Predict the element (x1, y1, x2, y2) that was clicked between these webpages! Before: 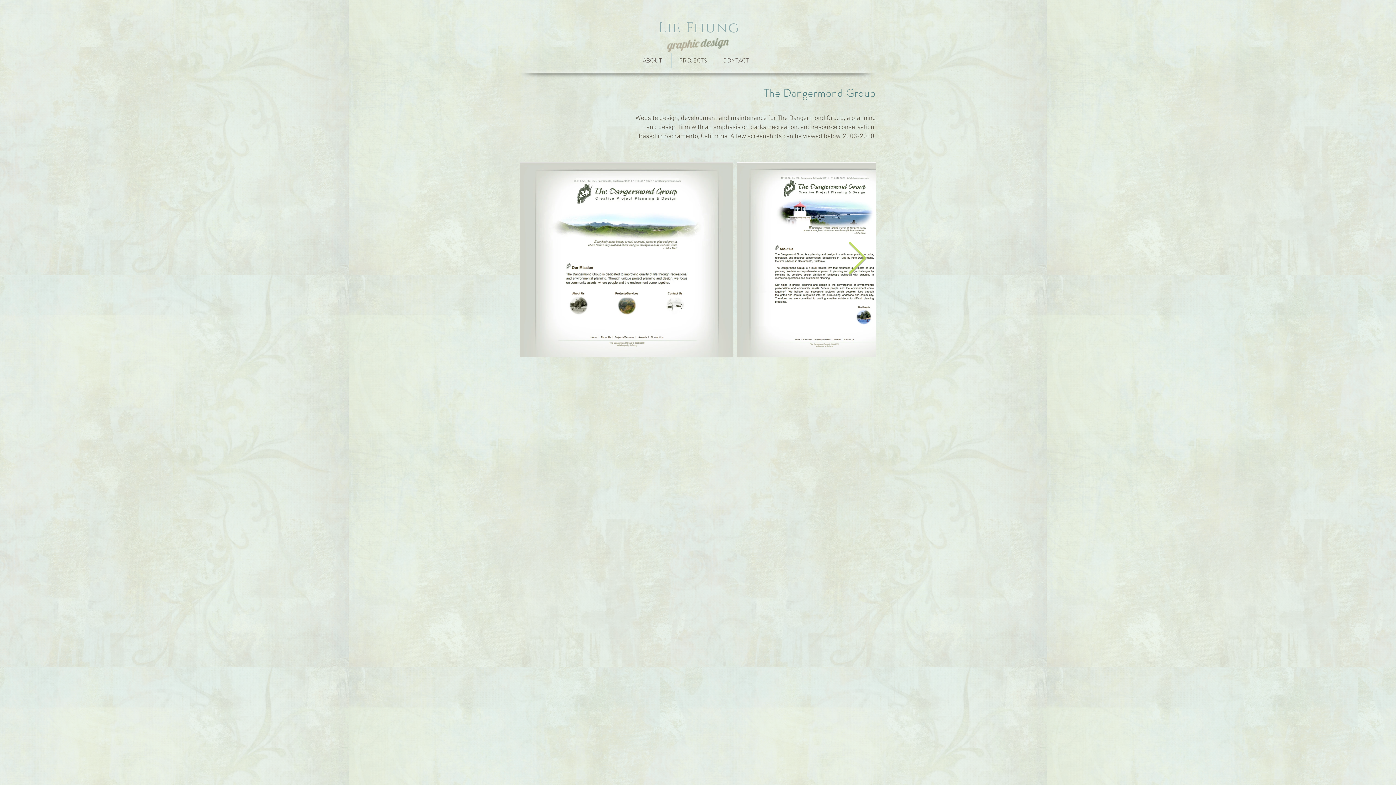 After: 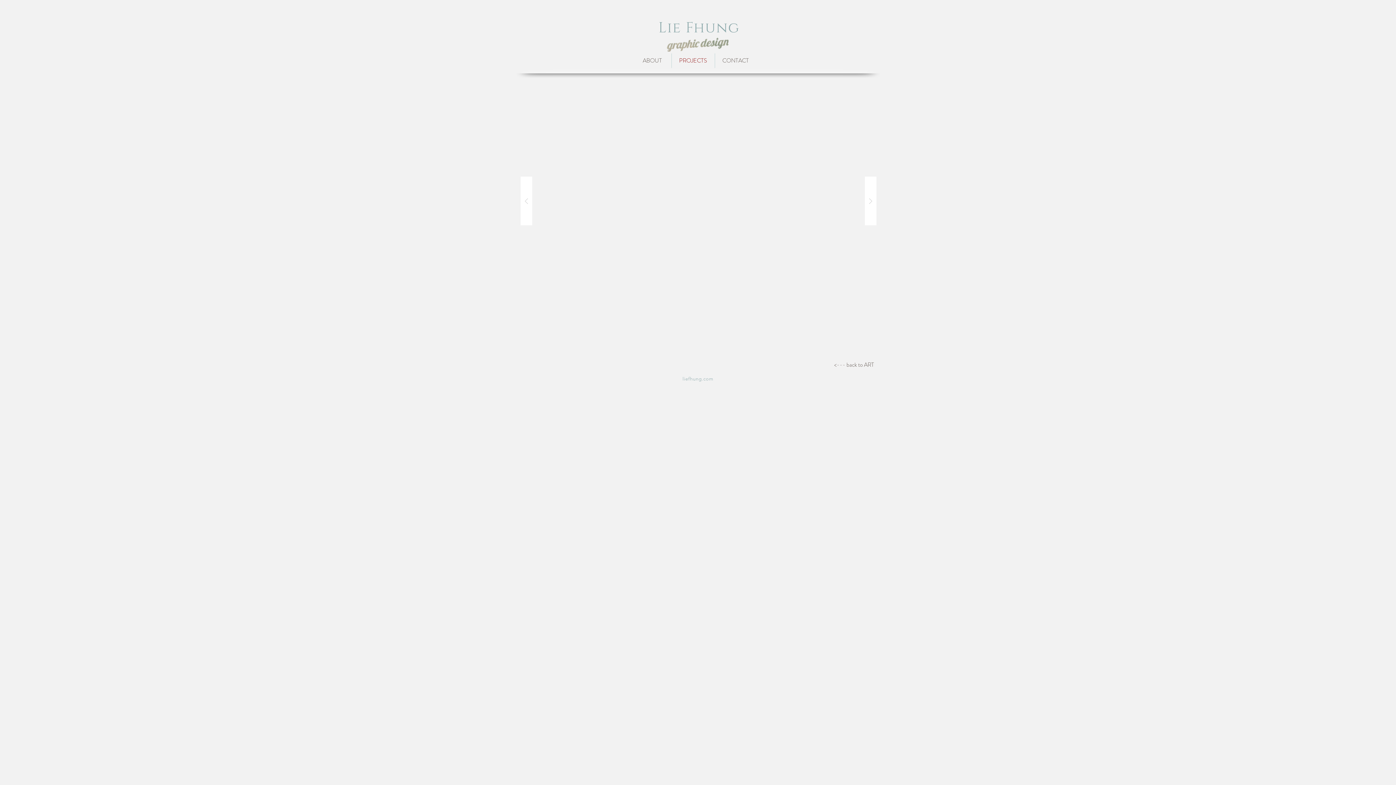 Action: label: PROJECTS bbox: (679, 53, 707, 68)